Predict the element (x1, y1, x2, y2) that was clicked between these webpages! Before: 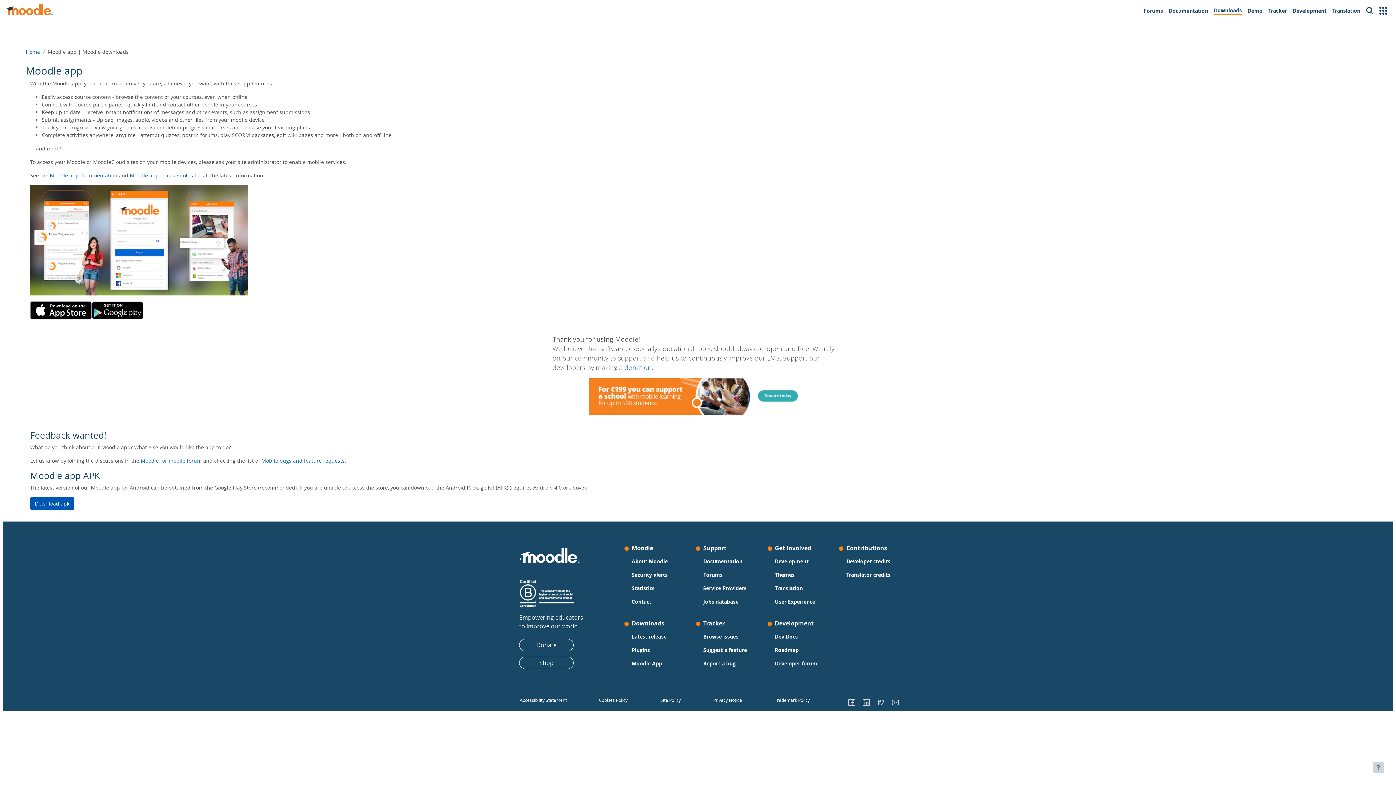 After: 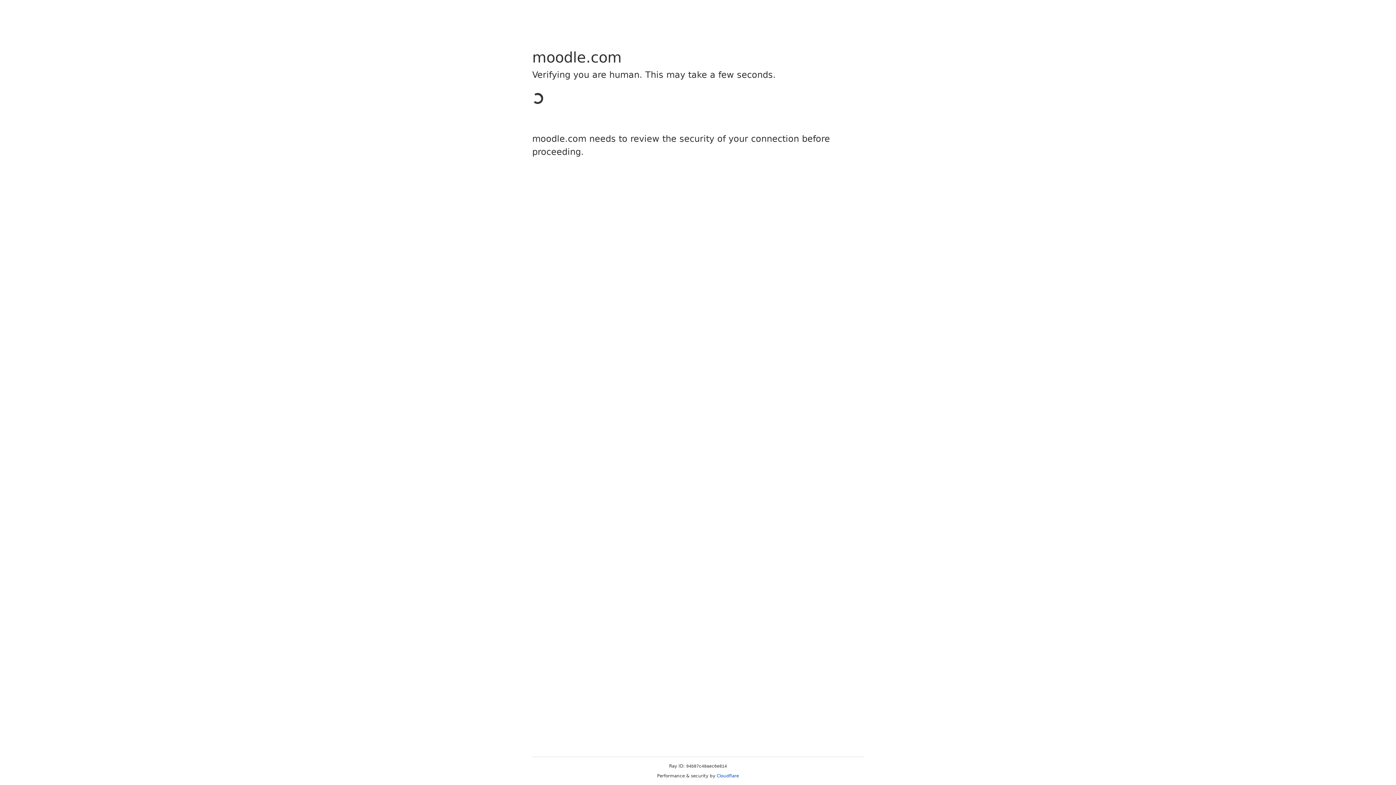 Action: bbox: (703, 583, 746, 593) label: Service Providers